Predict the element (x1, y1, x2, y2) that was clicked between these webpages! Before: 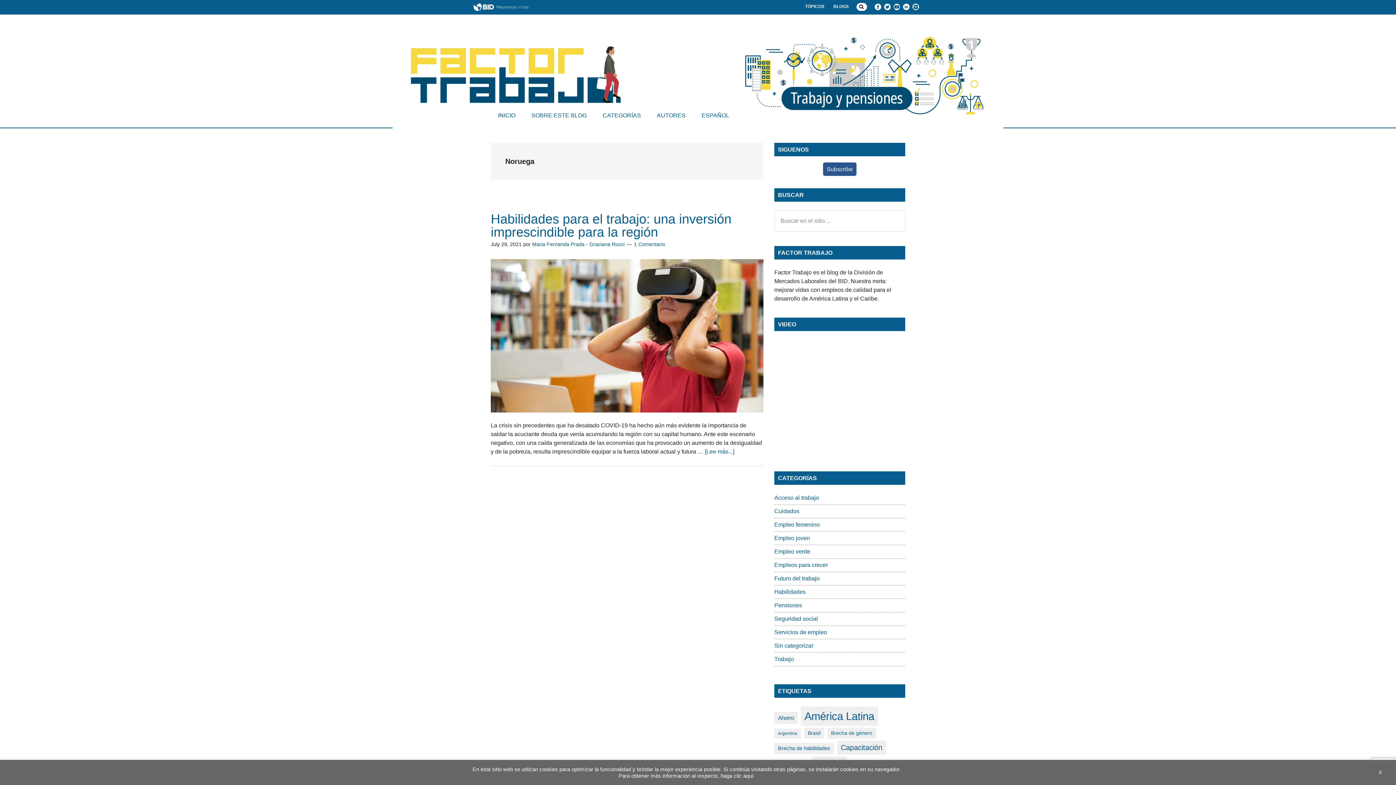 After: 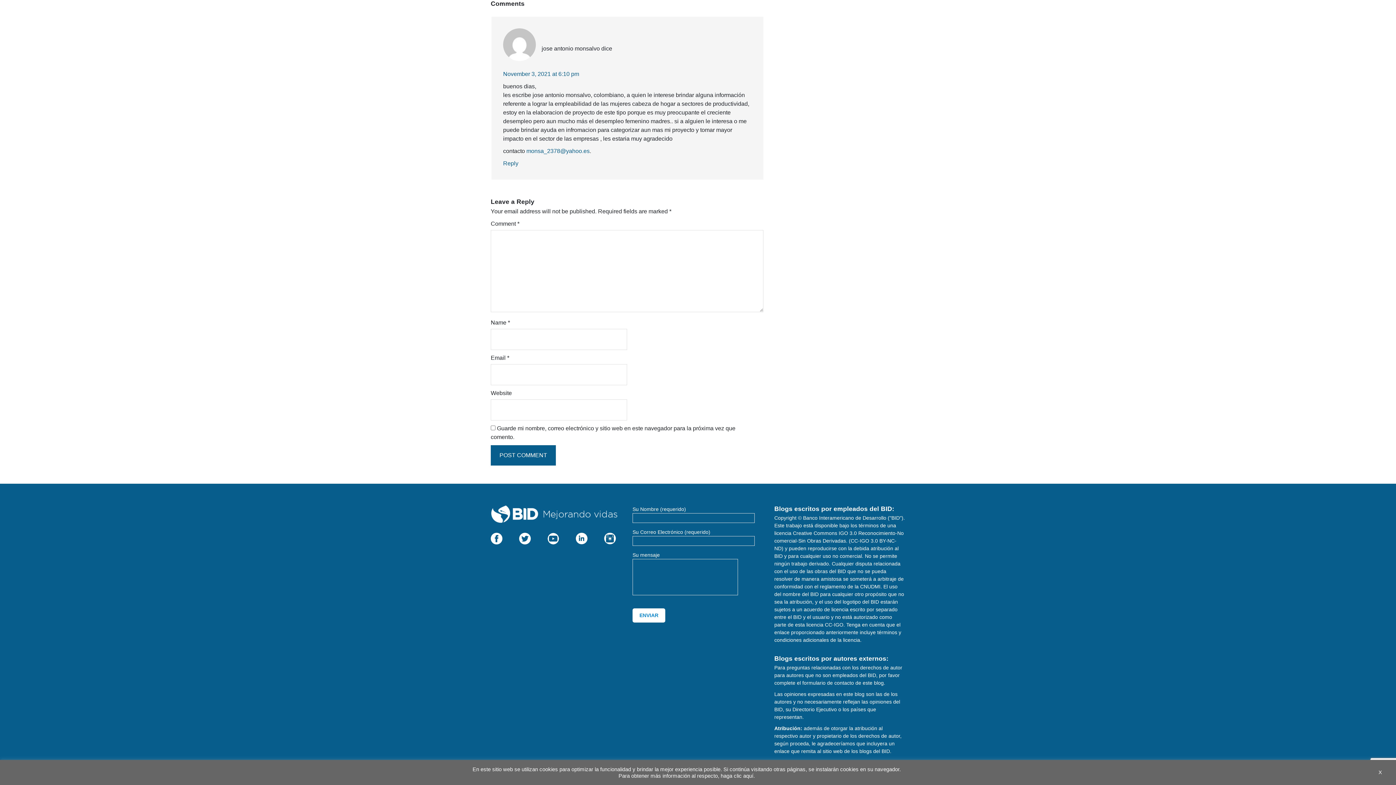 Action: bbox: (634, 241, 665, 247) label: 1 Comentario